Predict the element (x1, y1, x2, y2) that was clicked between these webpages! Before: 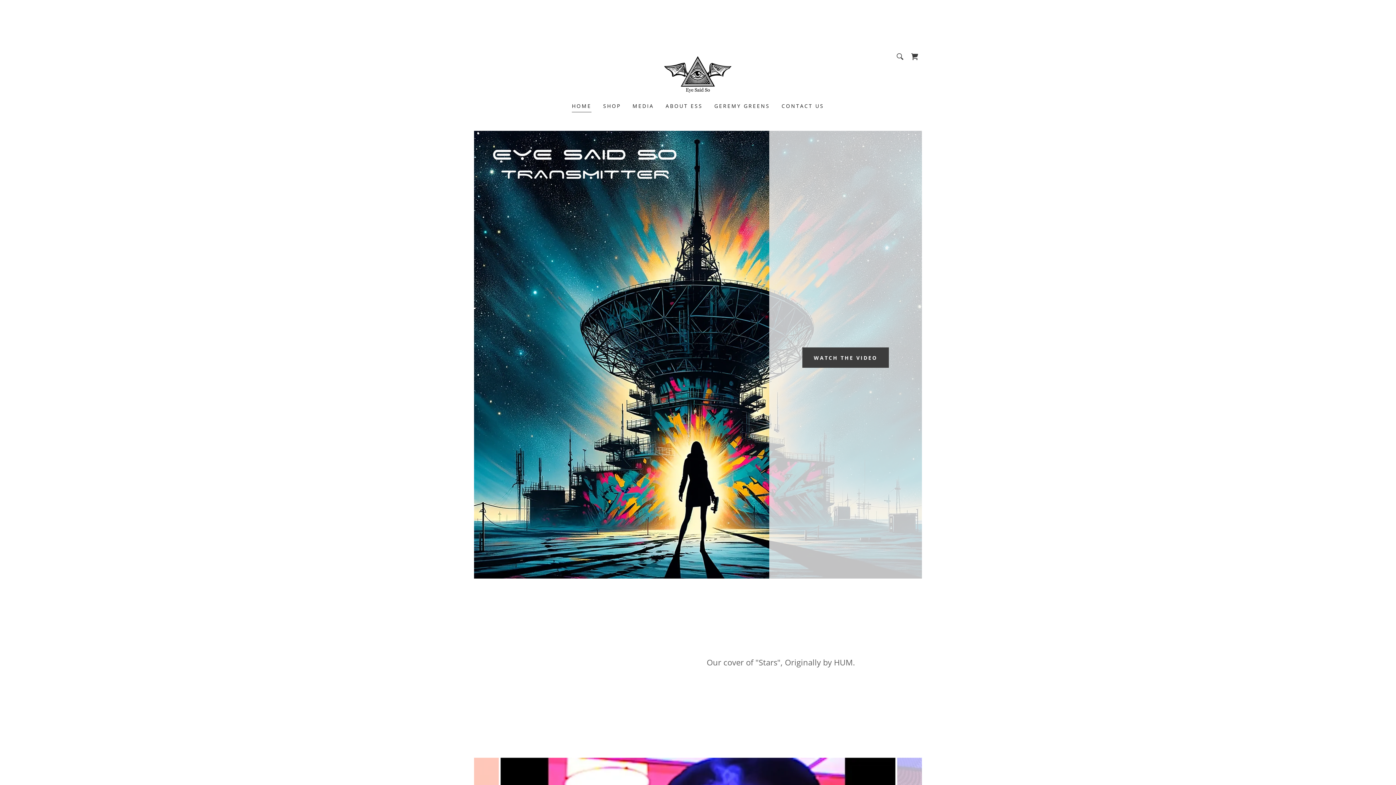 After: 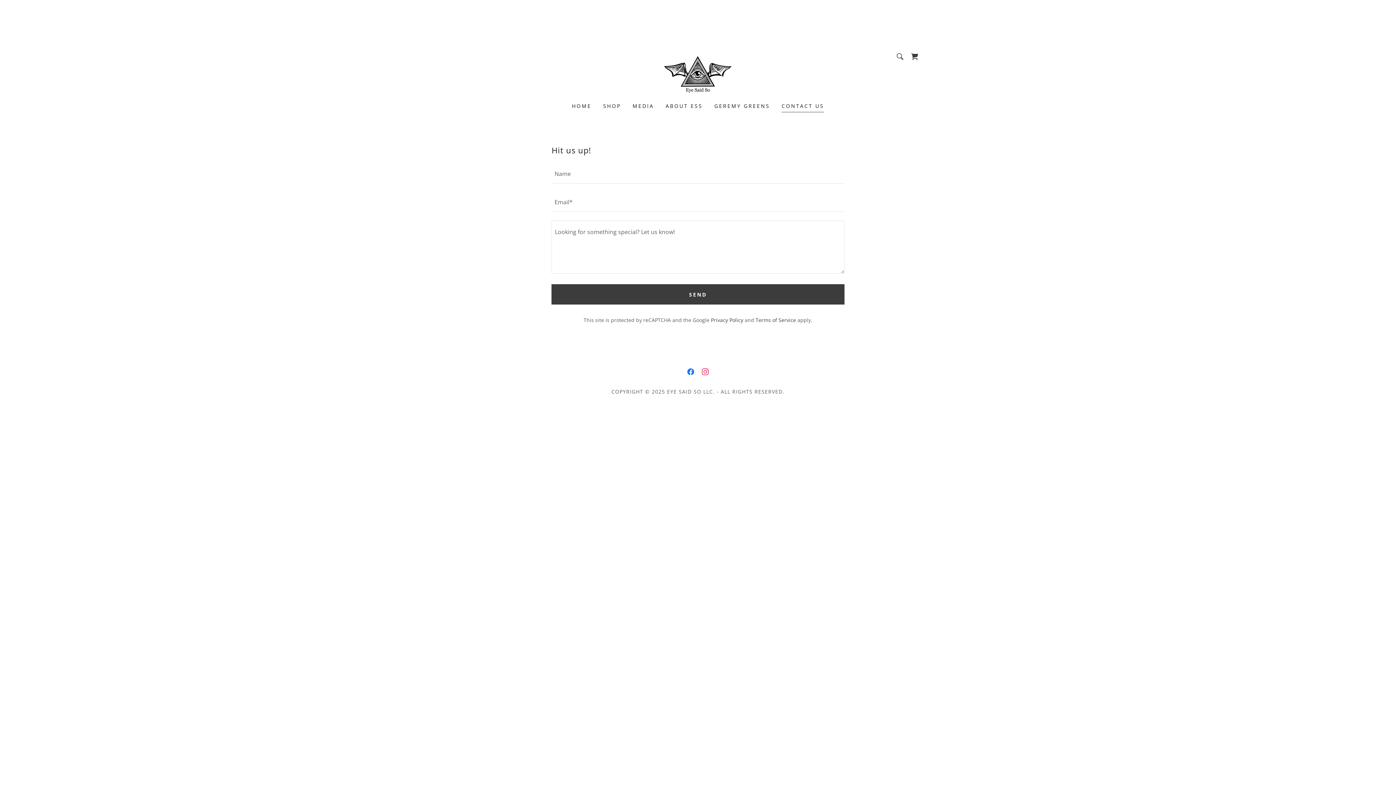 Action: bbox: (779, 99, 826, 112) label: CONTACT US